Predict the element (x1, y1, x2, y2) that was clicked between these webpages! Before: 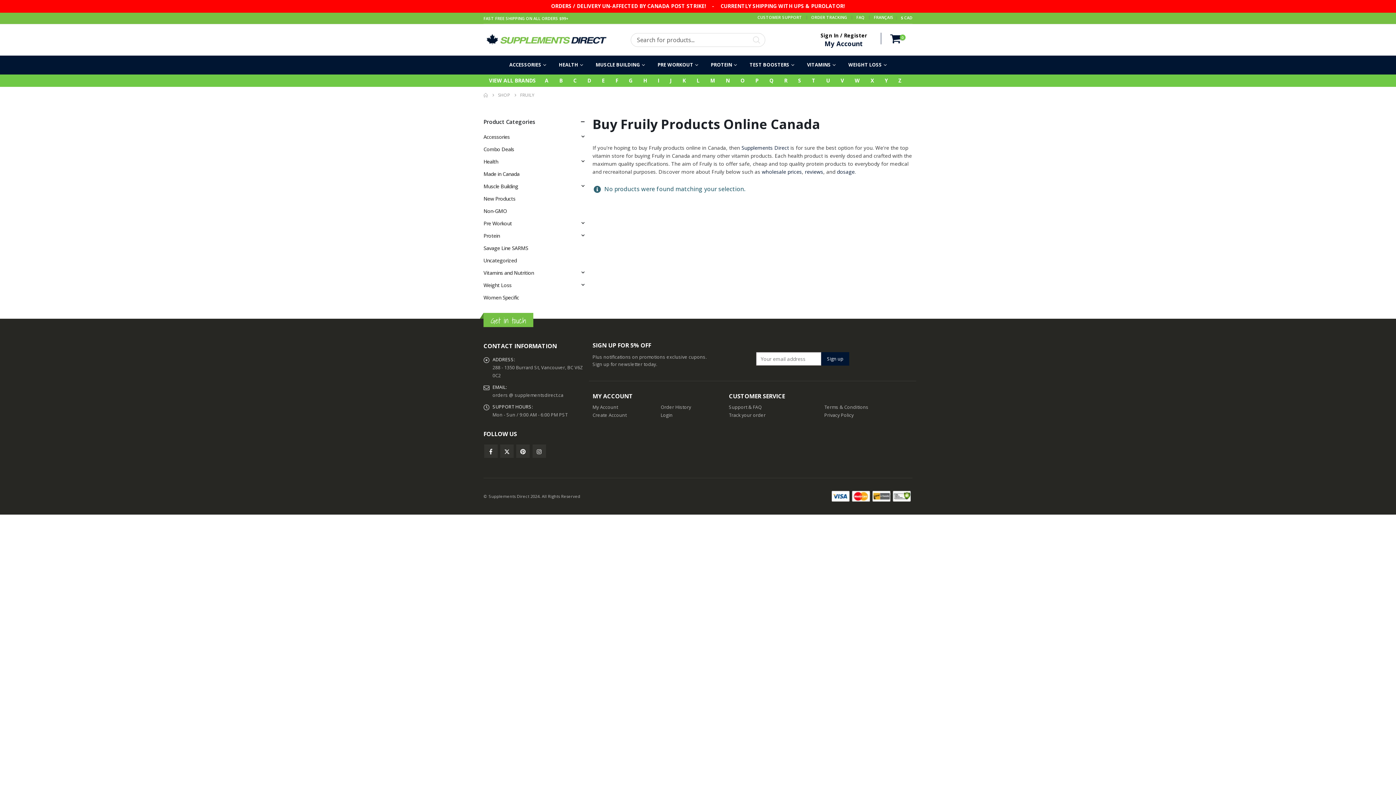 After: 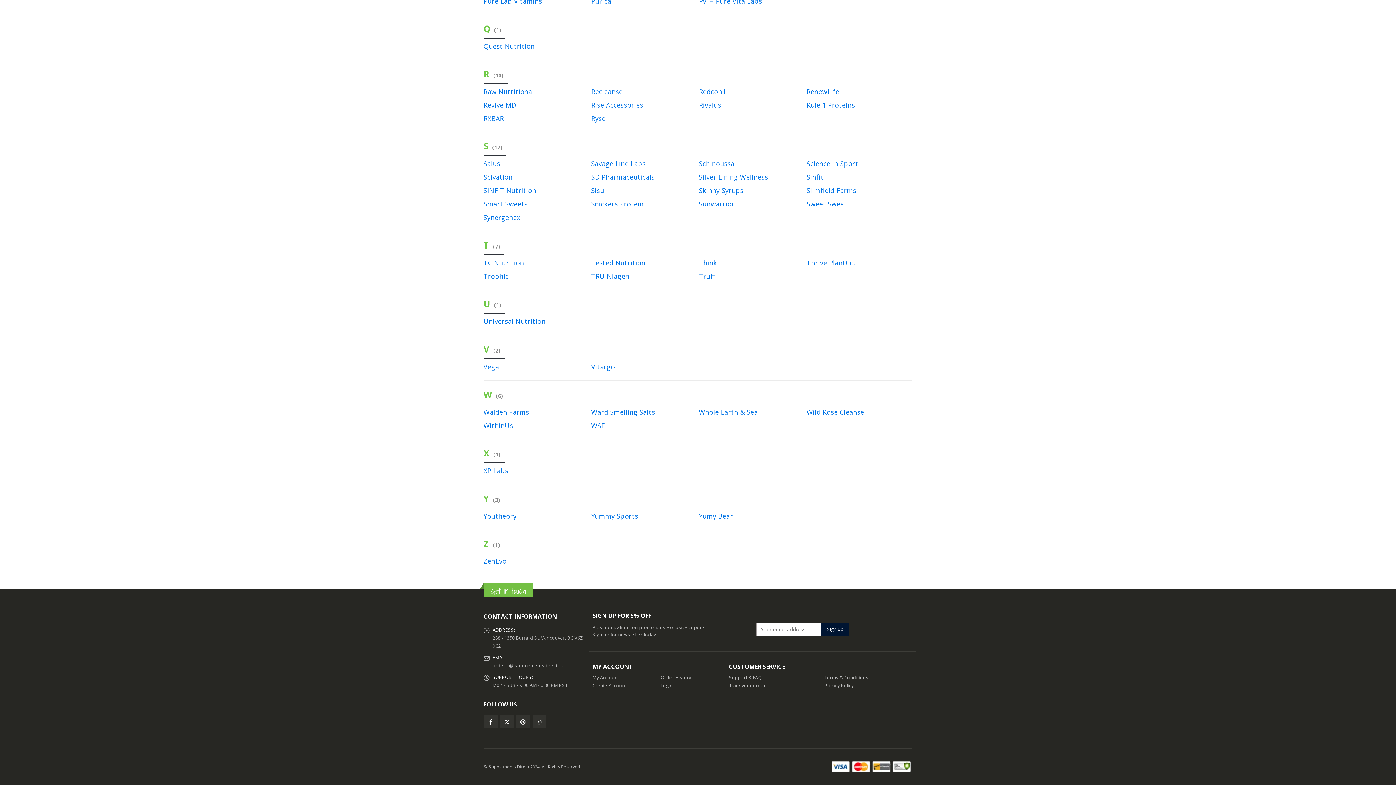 Action: bbox: (793, 76, 806, 84) label: S